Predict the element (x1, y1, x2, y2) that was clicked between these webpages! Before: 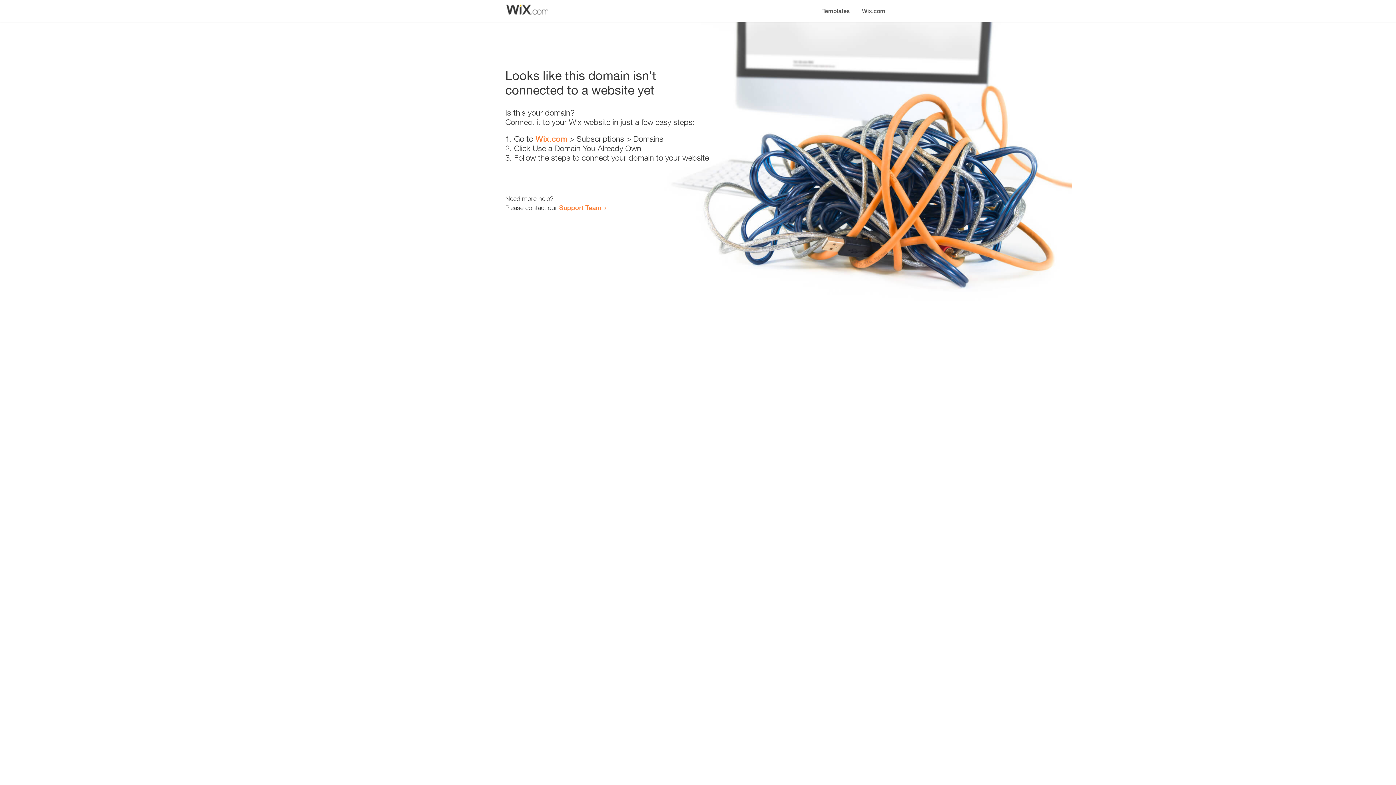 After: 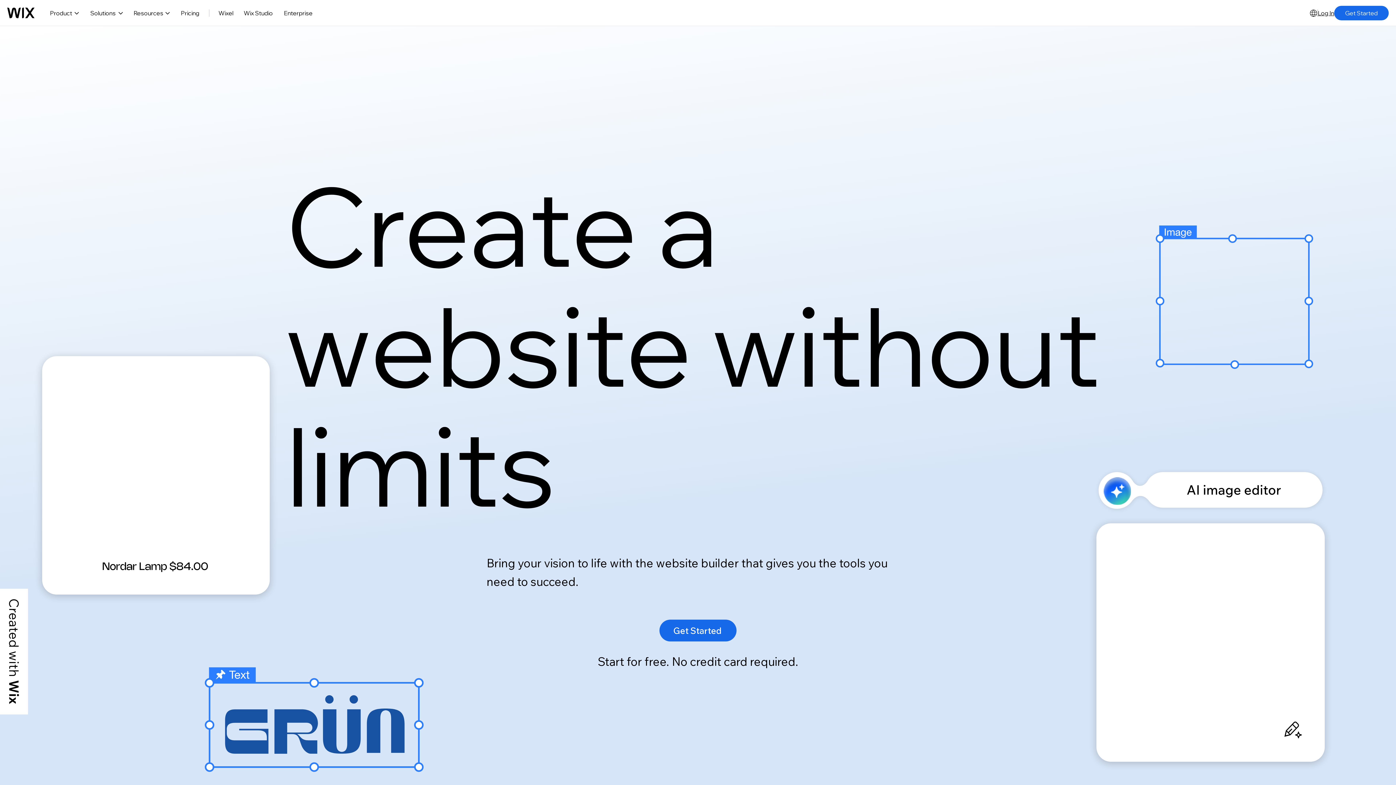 Action: bbox: (535, 134, 567, 143) label: Wix.com